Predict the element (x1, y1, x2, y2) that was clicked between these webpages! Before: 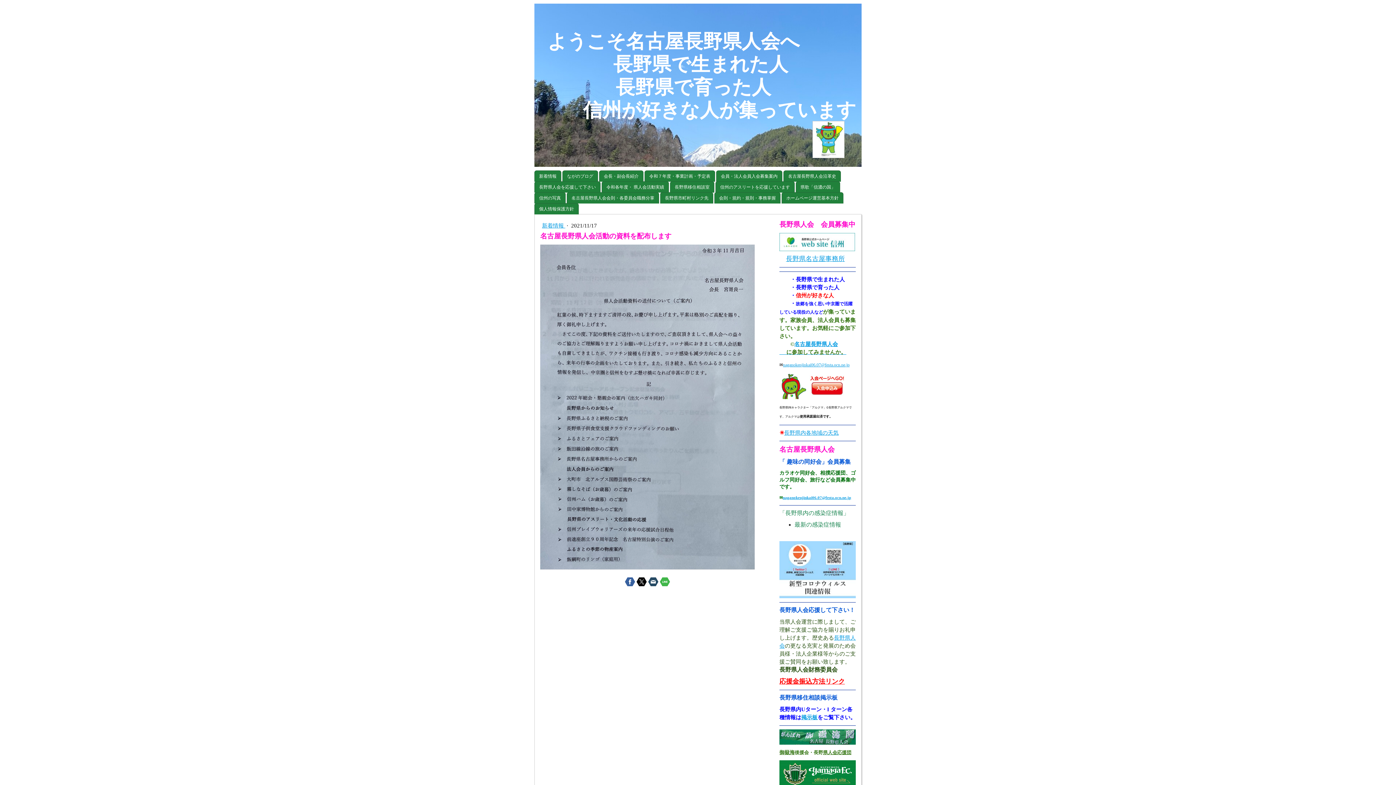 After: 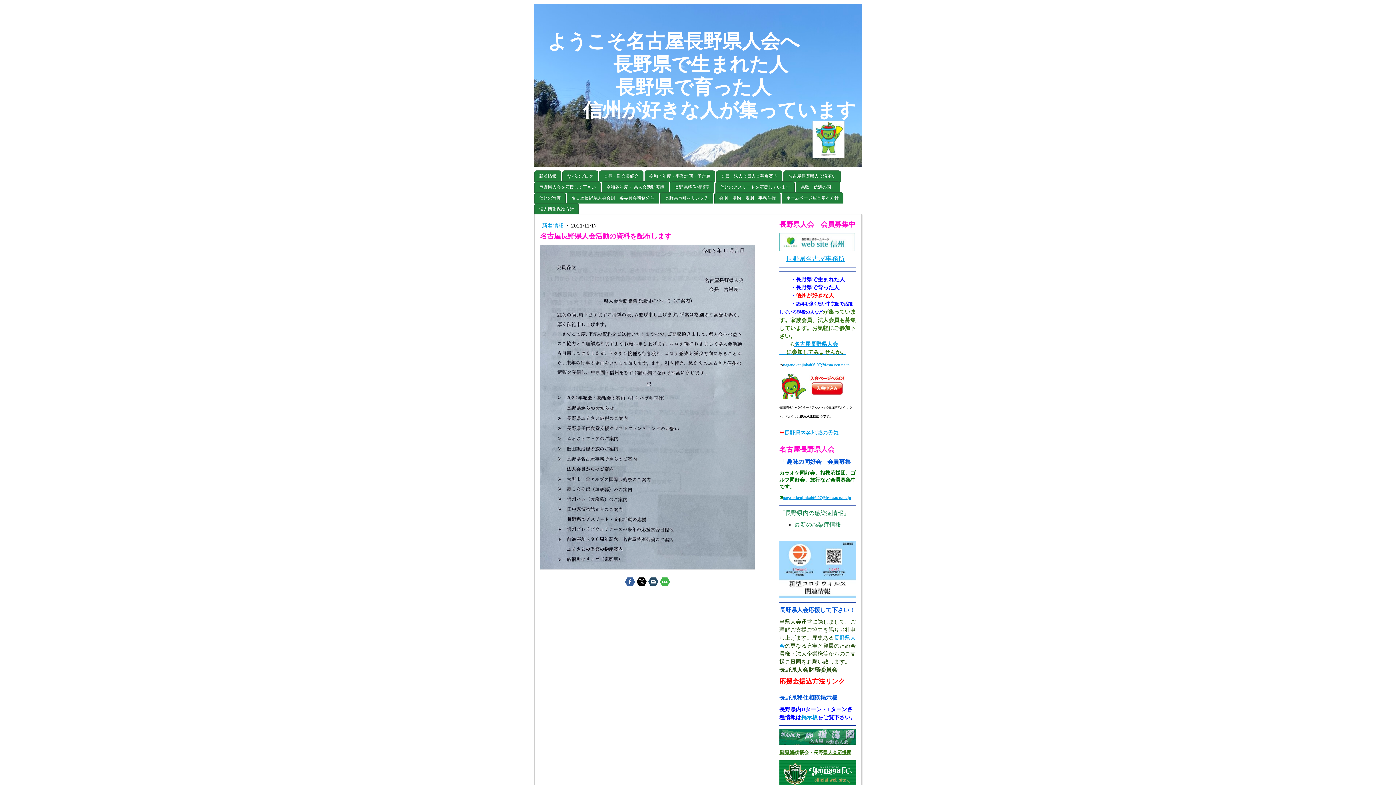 Action: bbox: (779, 761, 856, 767)